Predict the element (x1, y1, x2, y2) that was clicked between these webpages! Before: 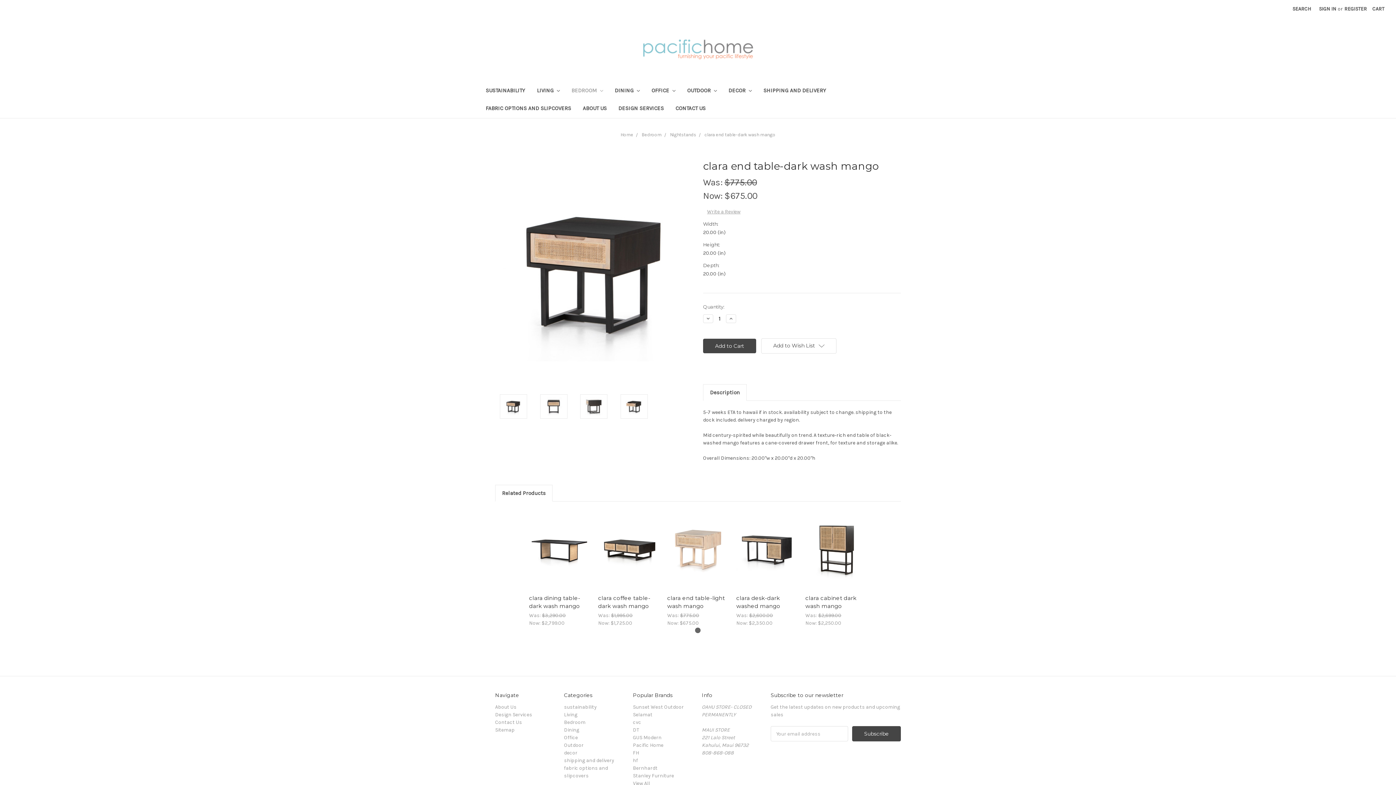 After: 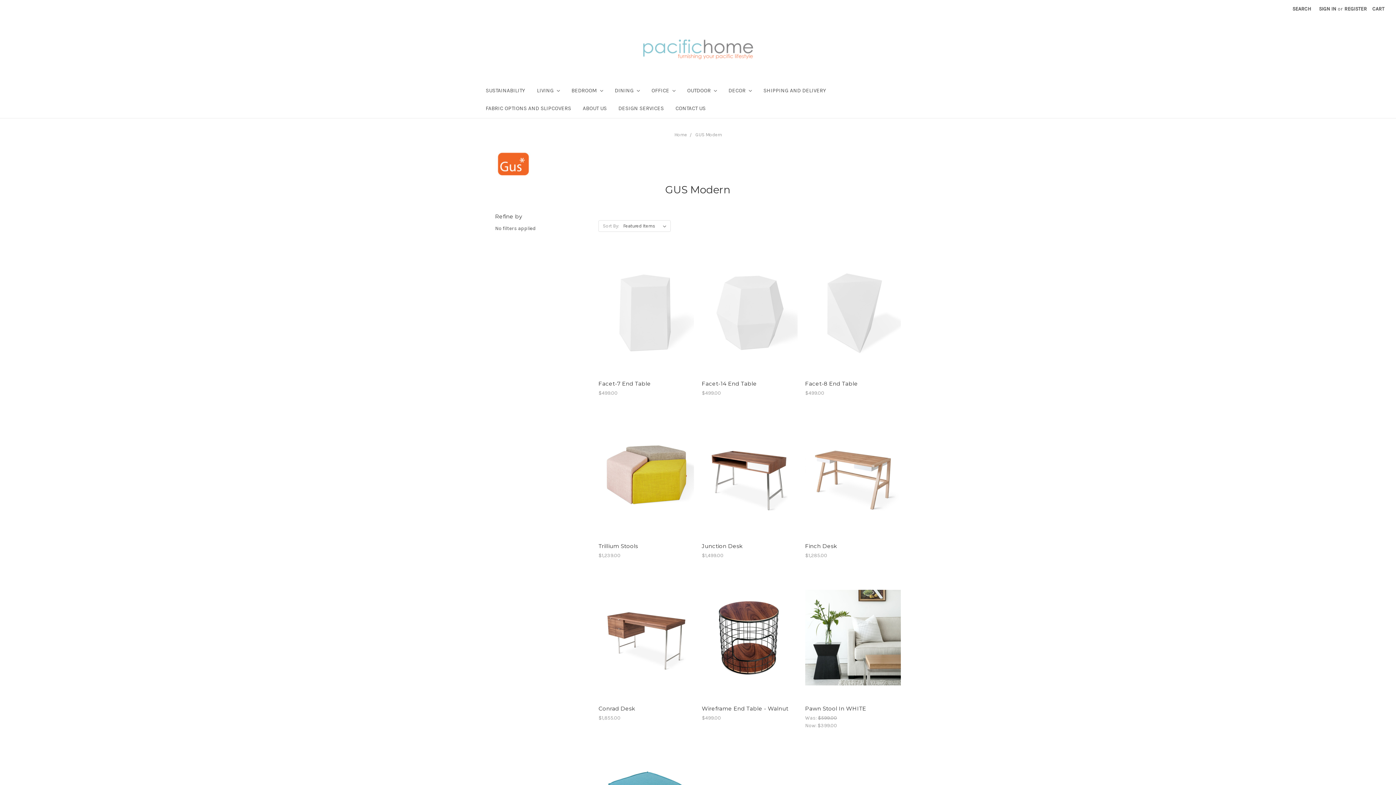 Action: label: GUS Modern bbox: (633, 734, 661, 741)